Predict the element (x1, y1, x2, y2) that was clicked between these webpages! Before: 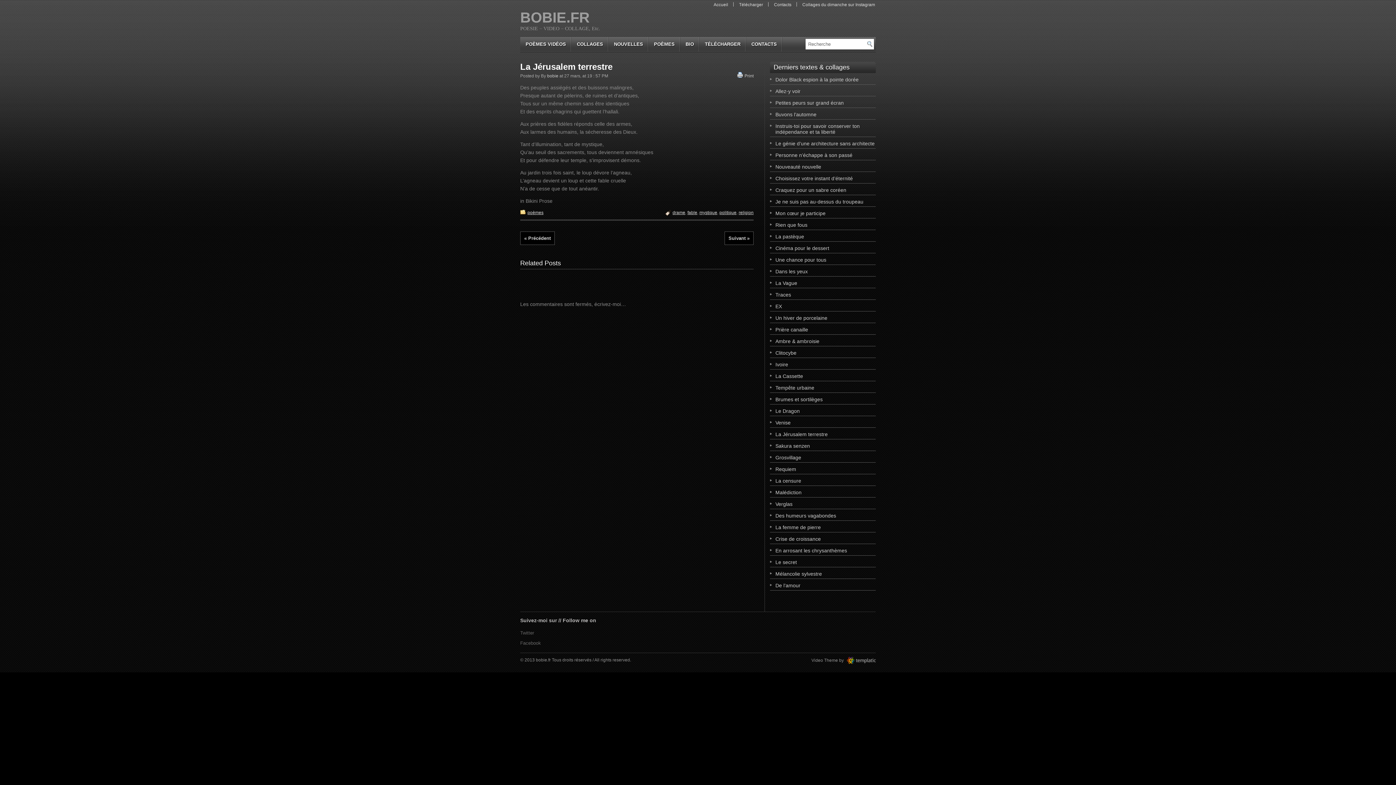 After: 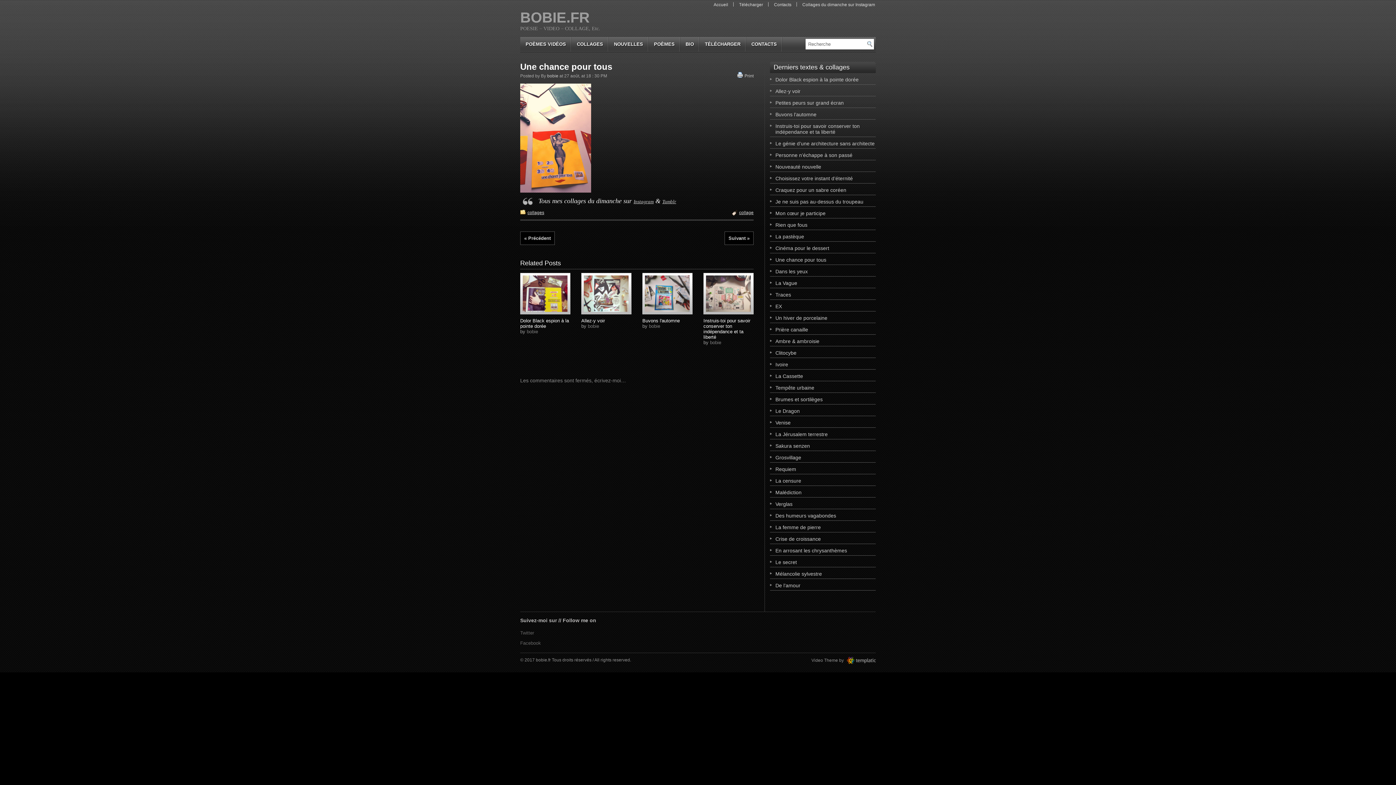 Action: bbox: (775, 257, 826, 262) label: Une chance pour tous